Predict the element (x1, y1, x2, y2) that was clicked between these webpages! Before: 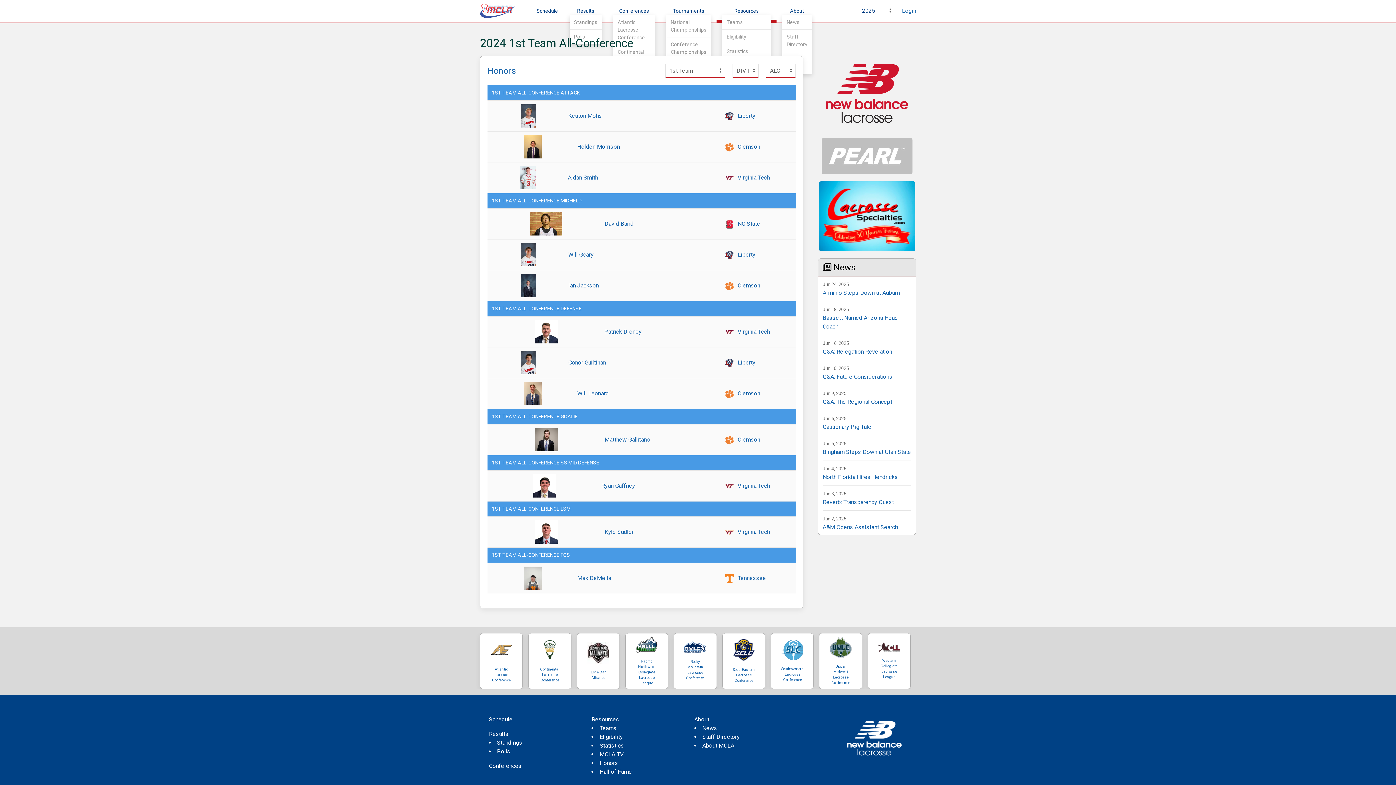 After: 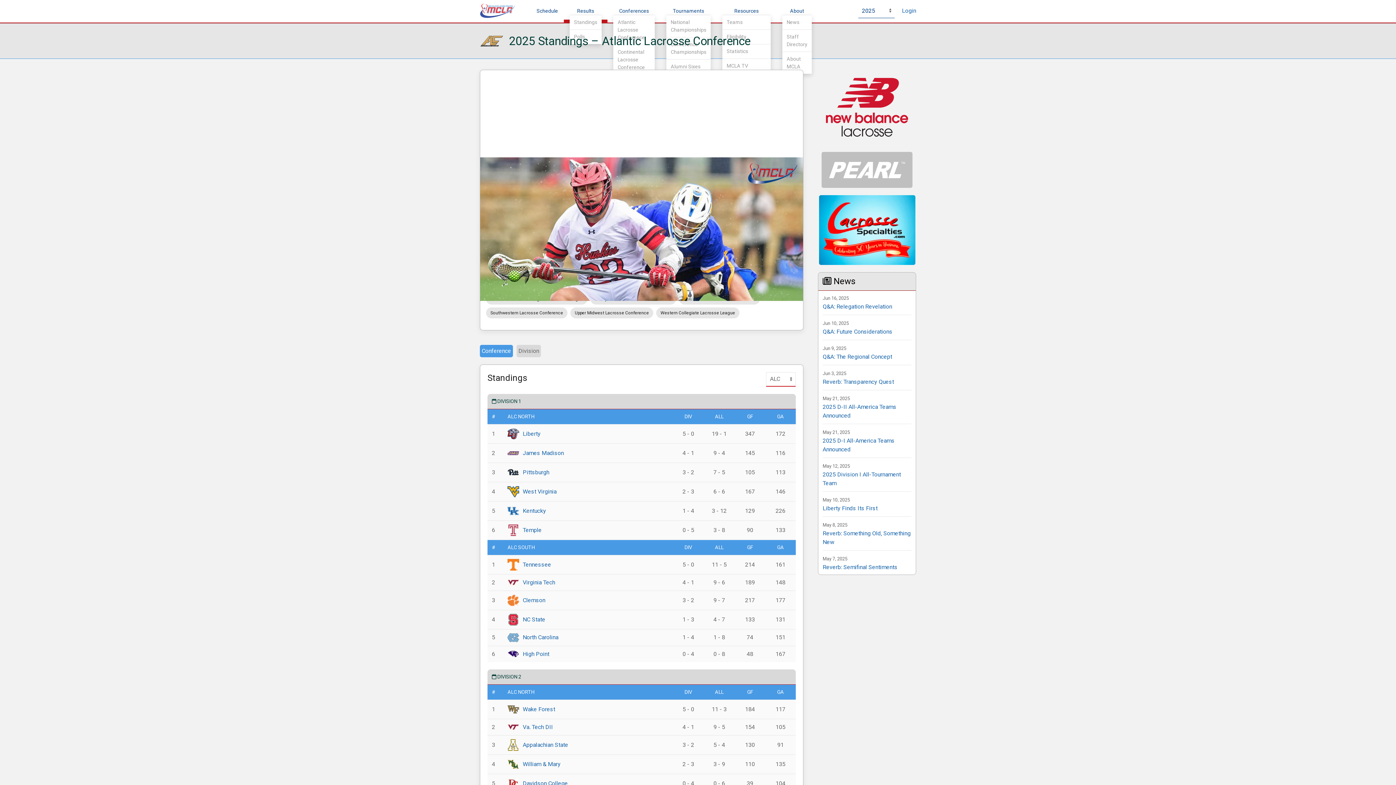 Action: bbox: (497, 739, 522, 746) label: Standings